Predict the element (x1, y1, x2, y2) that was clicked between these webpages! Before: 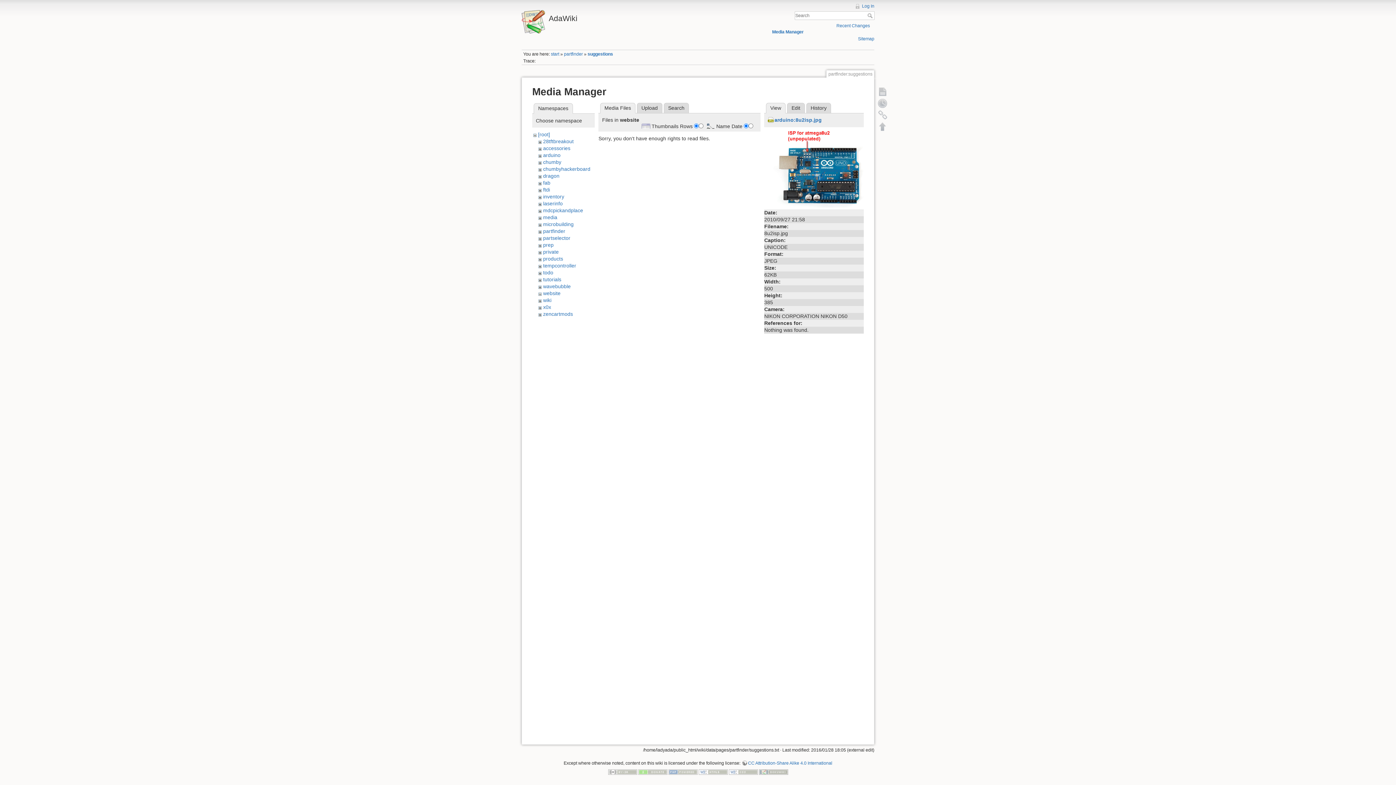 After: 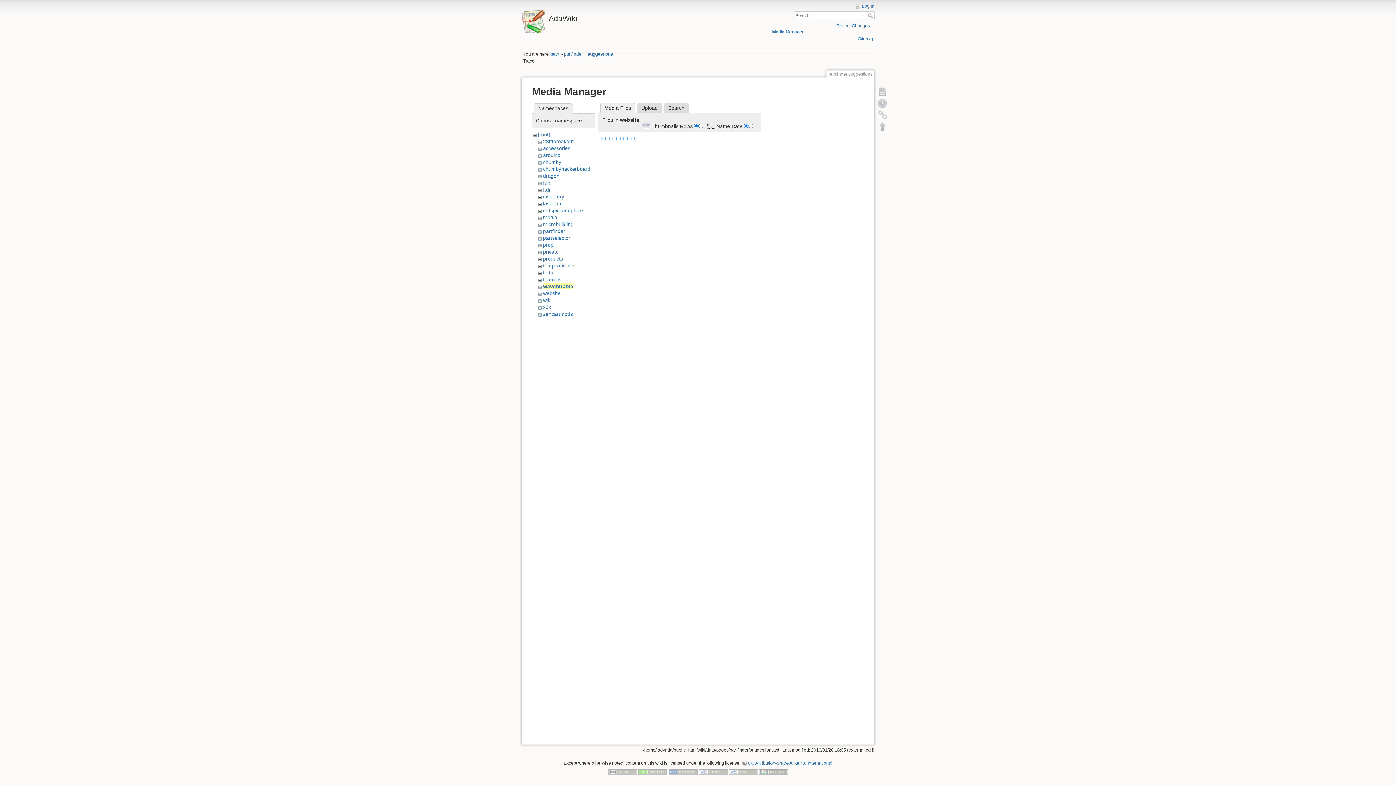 Action: label: wavebubble bbox: (543, 283, 570, 289)